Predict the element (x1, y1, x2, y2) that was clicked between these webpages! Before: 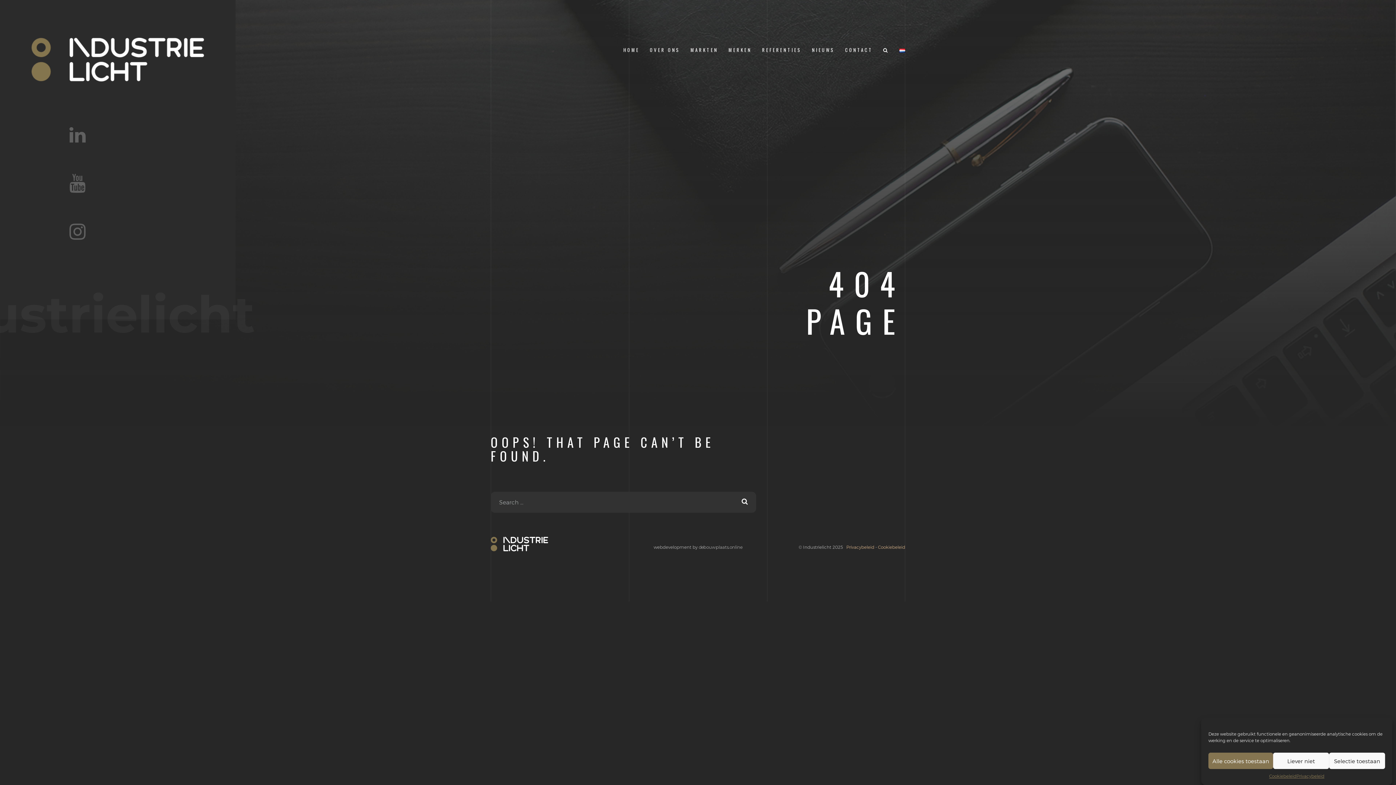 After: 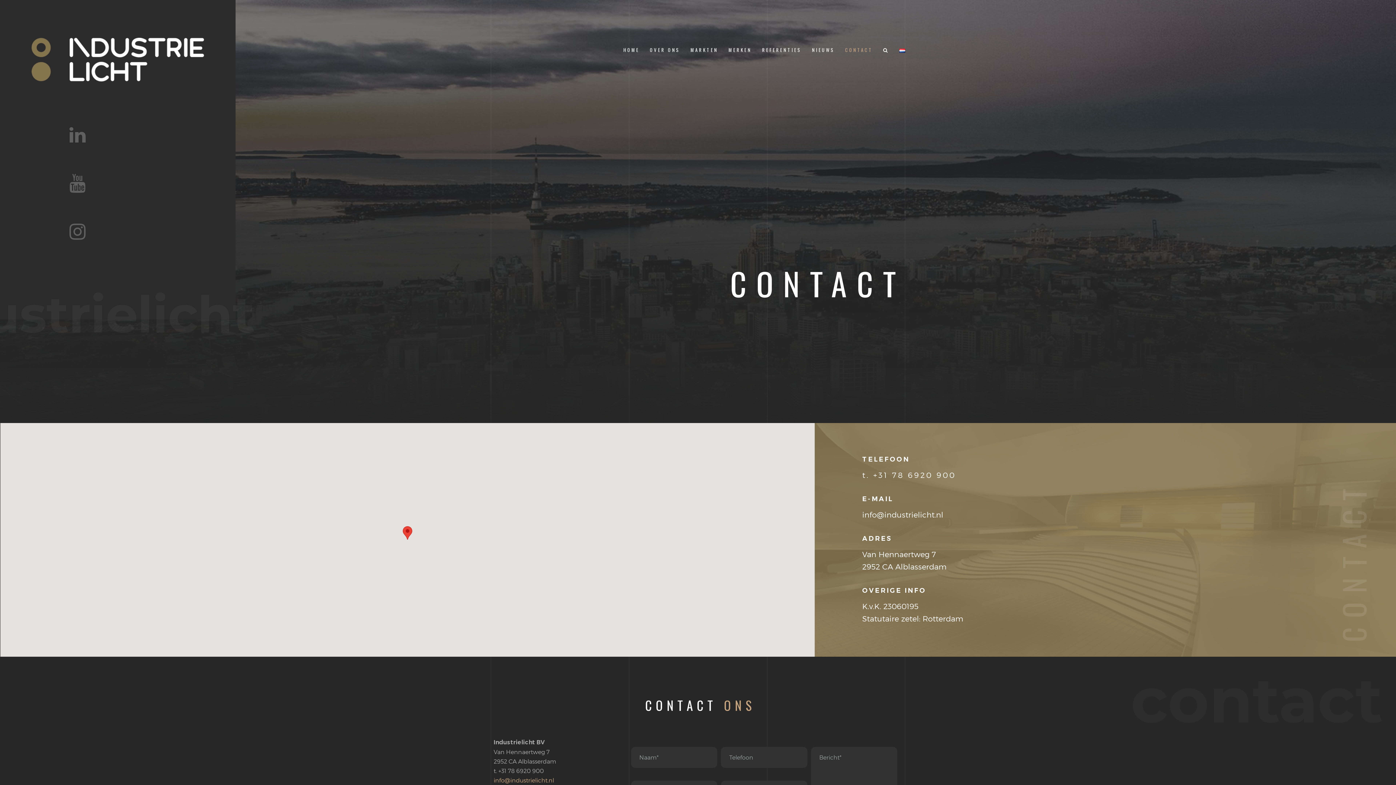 Action: label: CONTACT bbox: (845, 46, 873, 53)